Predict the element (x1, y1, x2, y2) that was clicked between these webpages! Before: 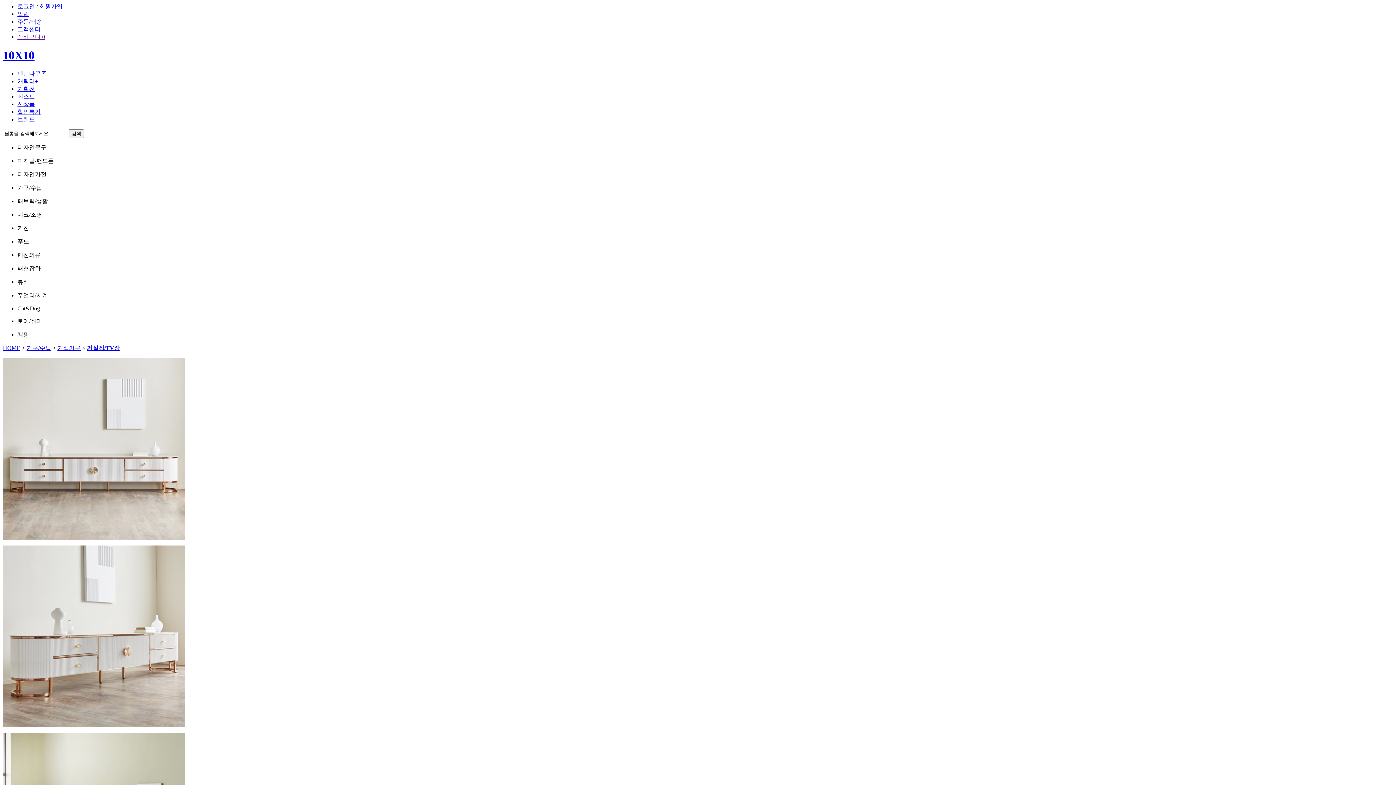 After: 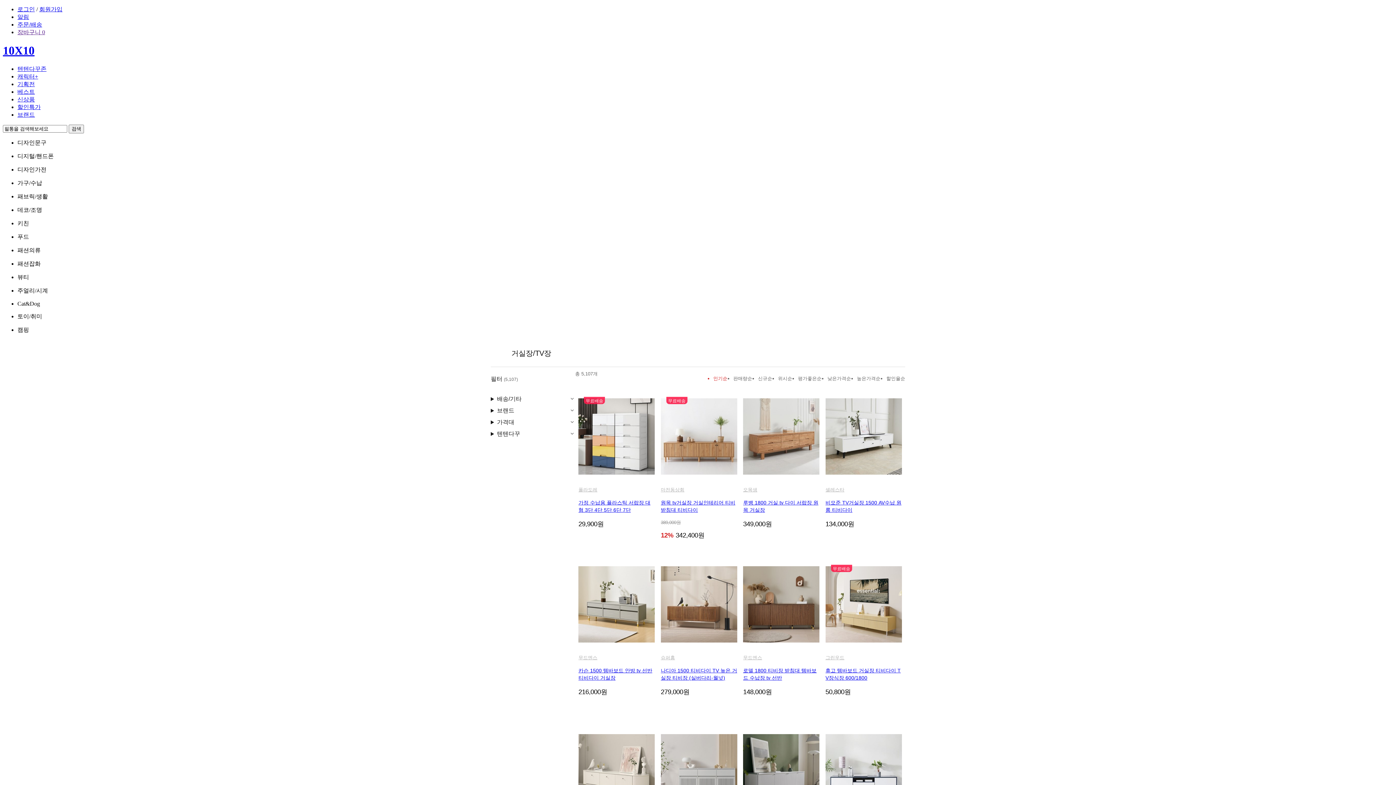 Action: bbox: (86, 345, 120, 351) label: 거실장/TV장